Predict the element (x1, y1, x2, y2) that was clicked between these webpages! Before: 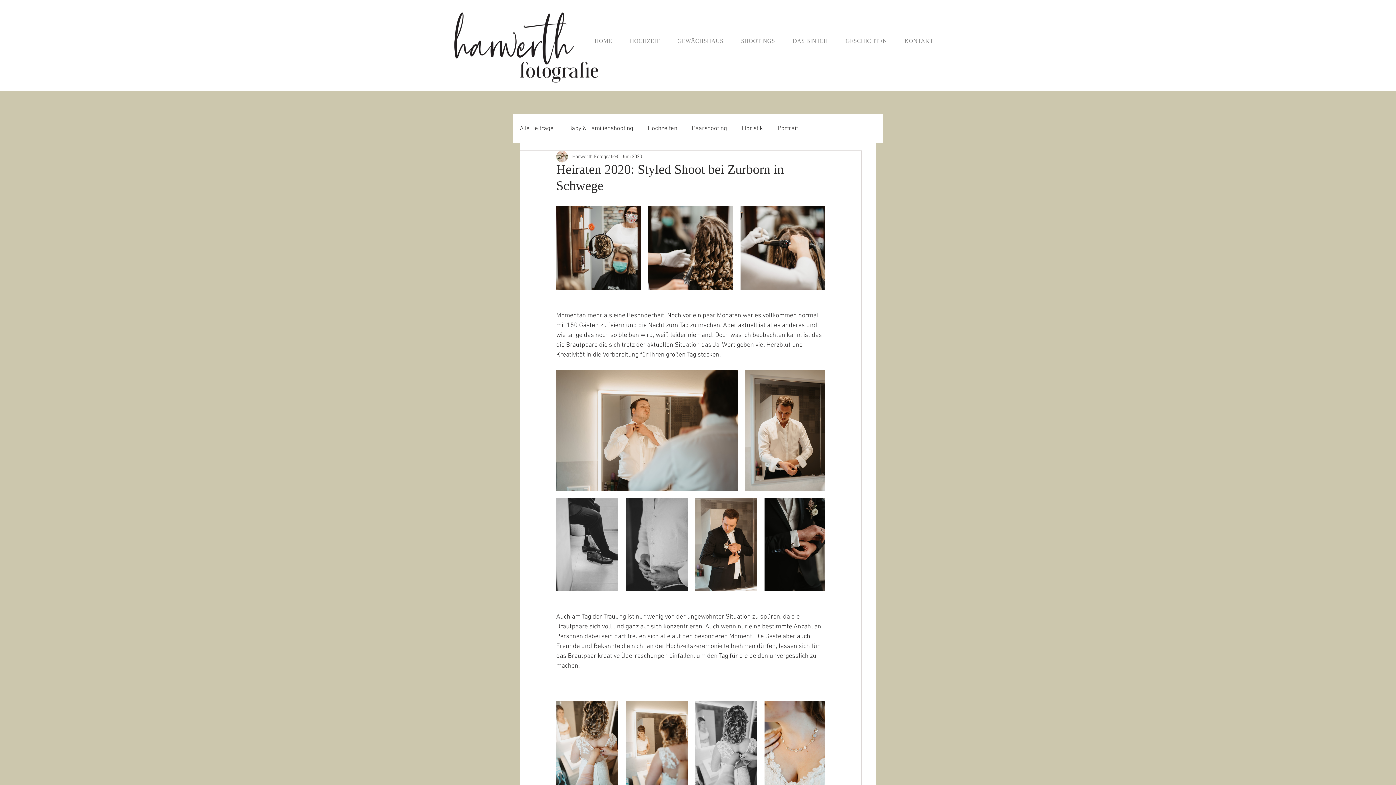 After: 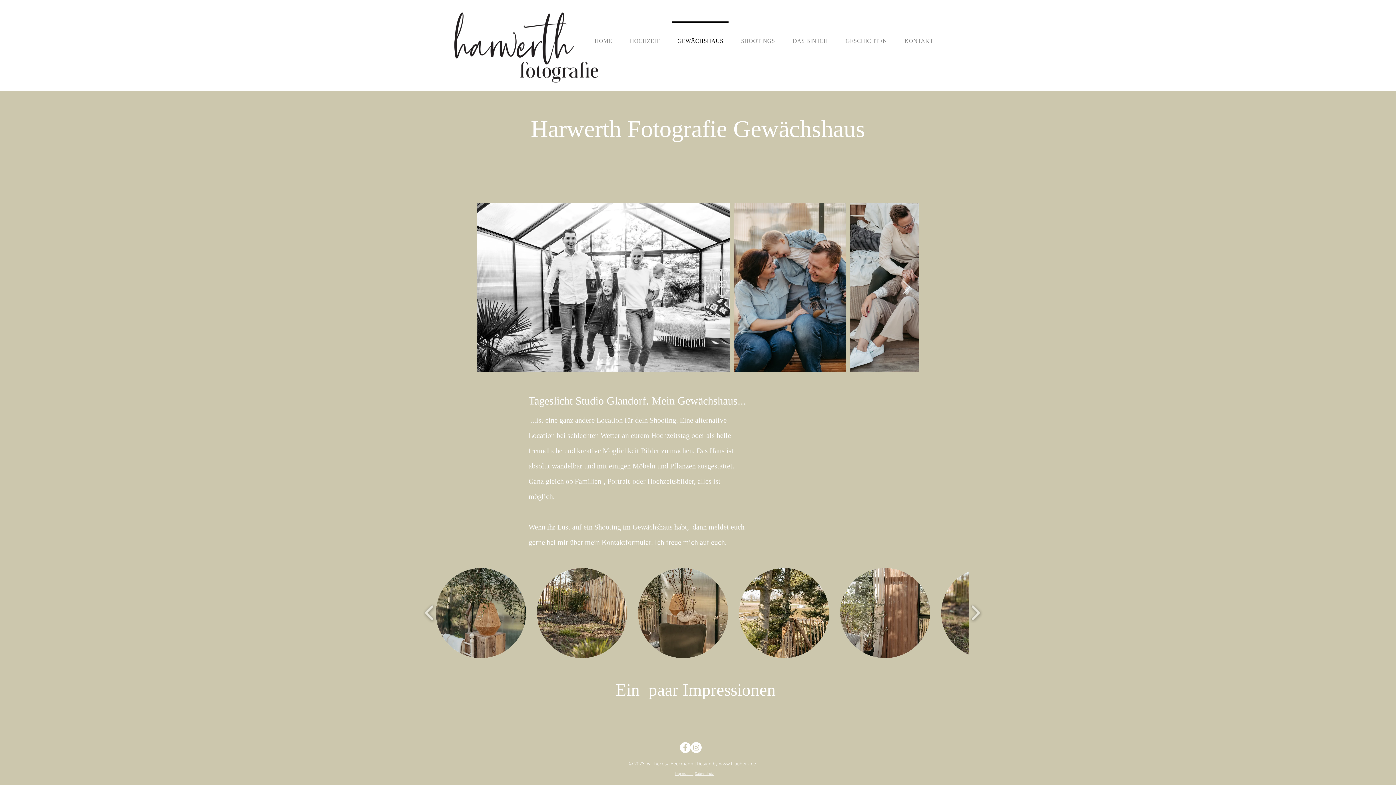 Action: bbox: (668, 21, 732, 55) label: GEWÄCHSHAUS